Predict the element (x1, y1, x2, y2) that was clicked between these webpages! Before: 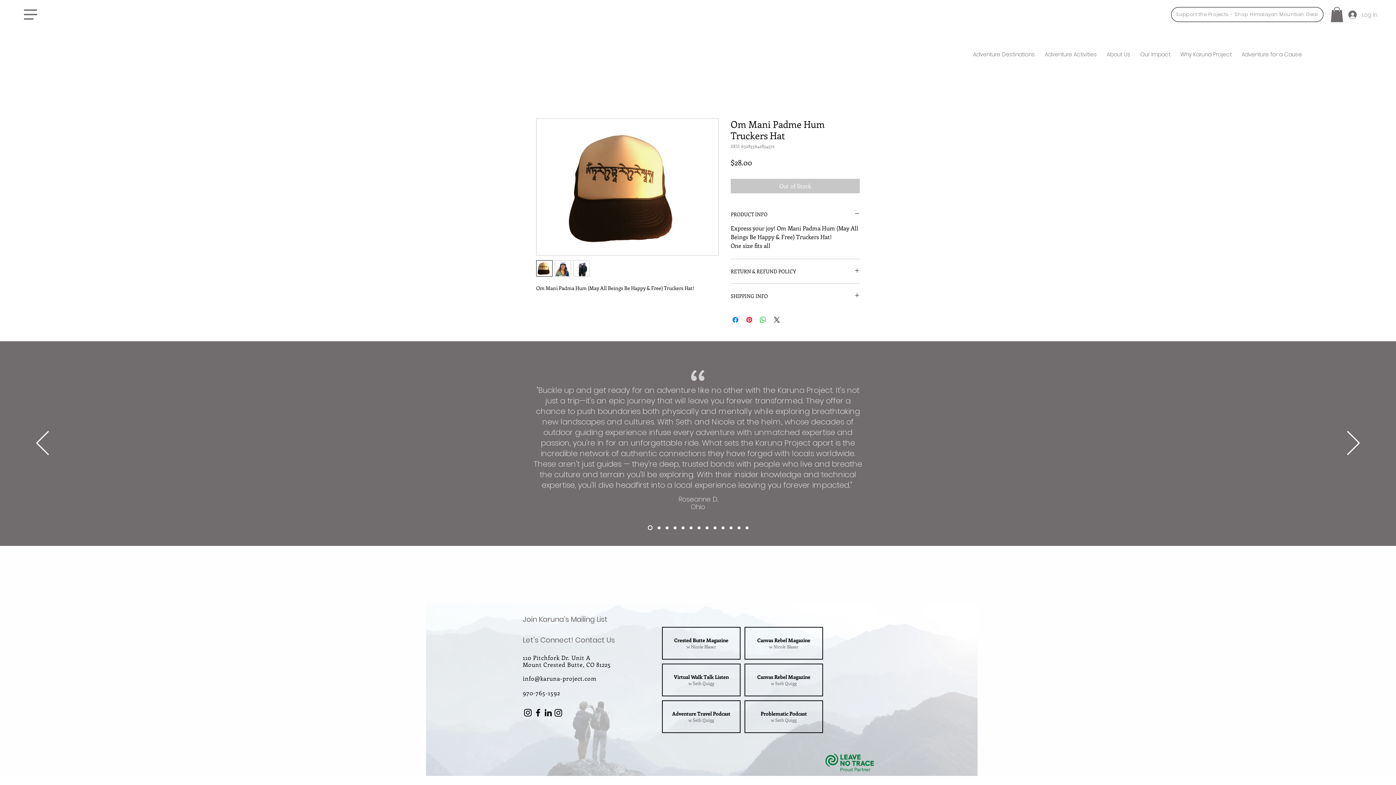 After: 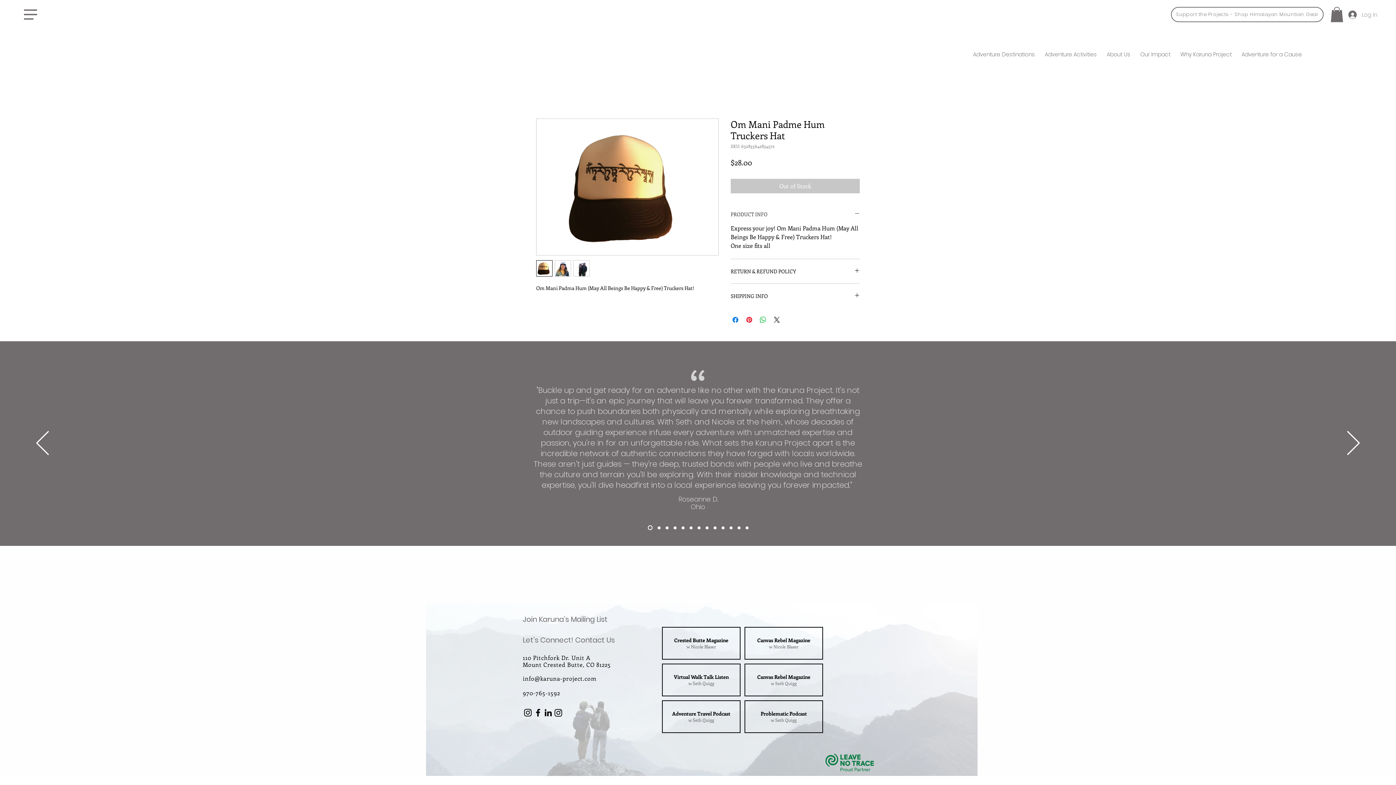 Action: label: PRODUCT INFO bbox: (730, 210, 860, 217)